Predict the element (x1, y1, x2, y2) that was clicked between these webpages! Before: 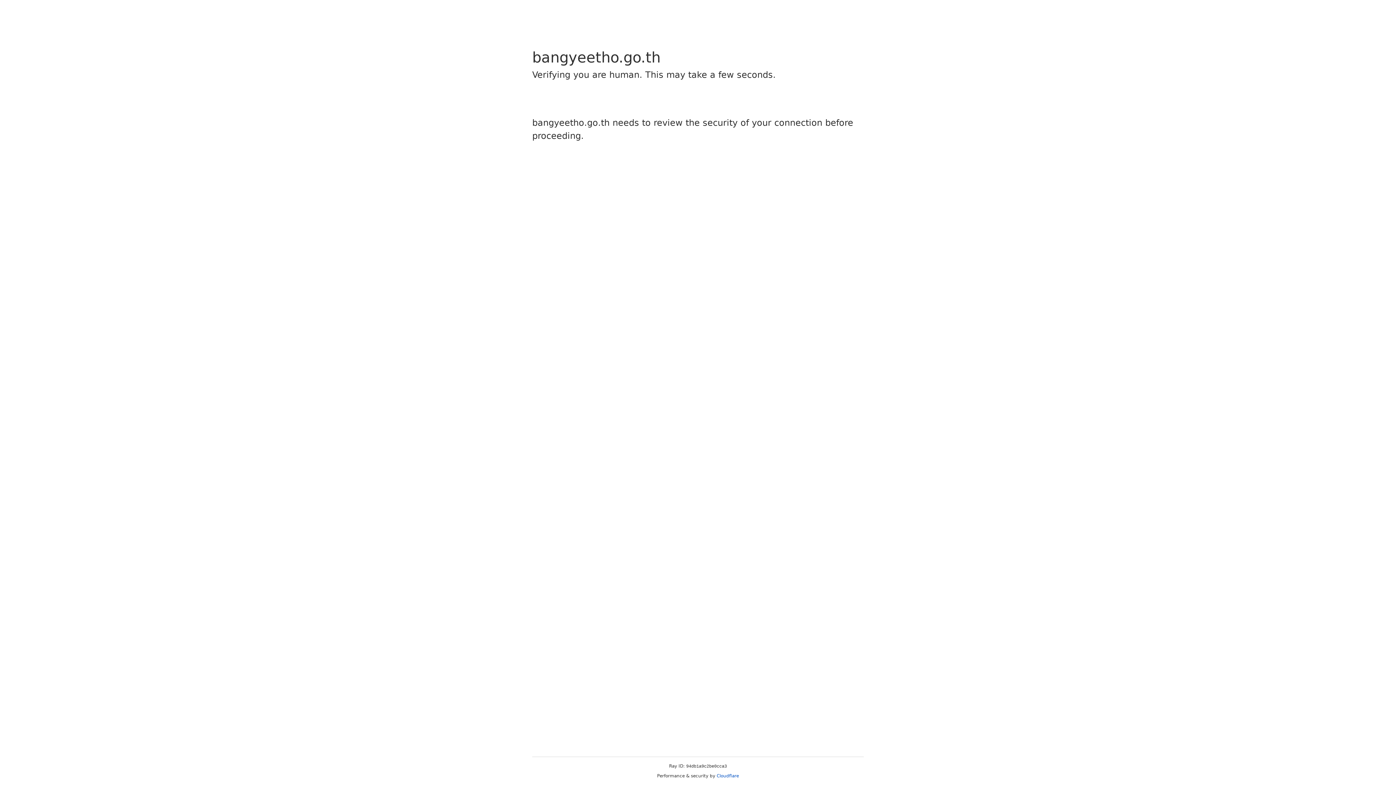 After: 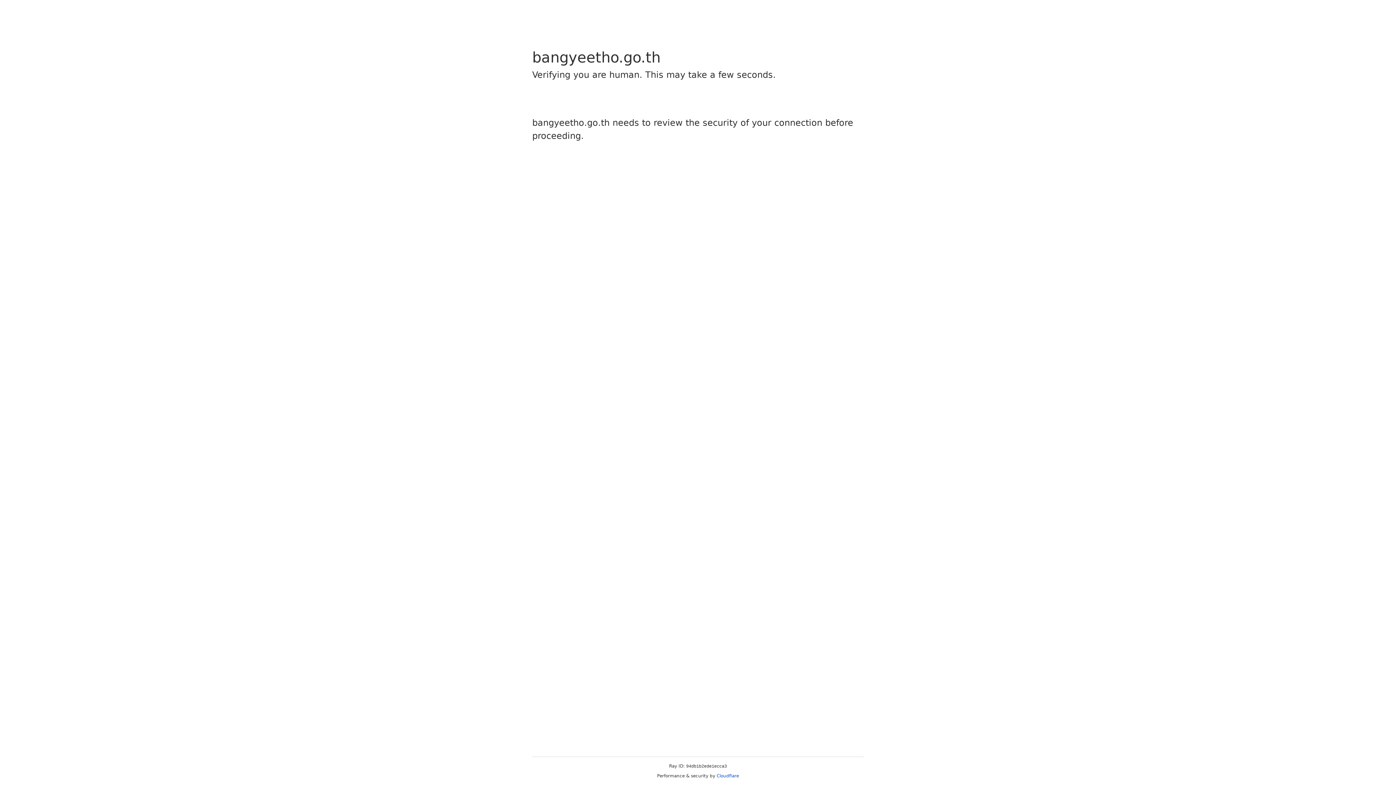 Action: label: Cloudflare bbox: (716, 773, 739, 778)